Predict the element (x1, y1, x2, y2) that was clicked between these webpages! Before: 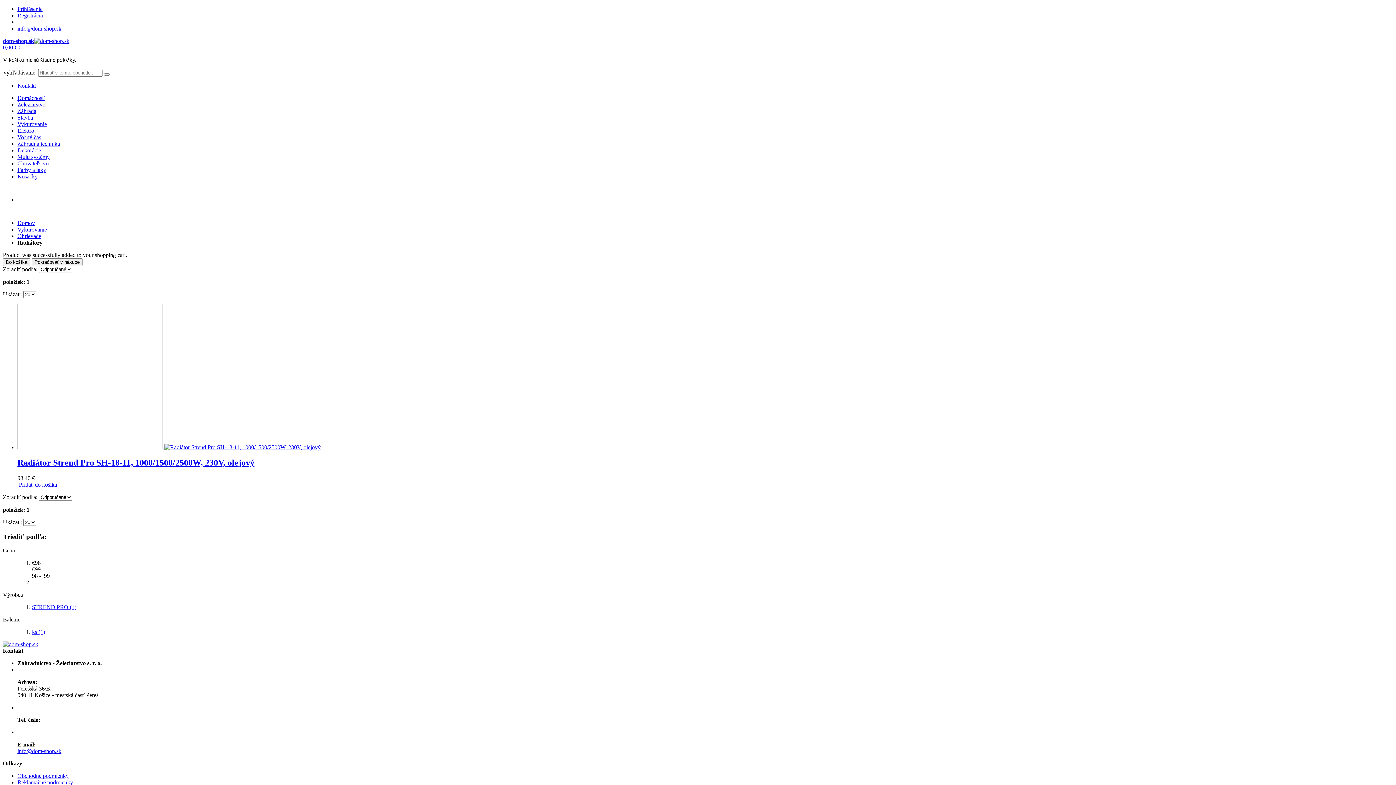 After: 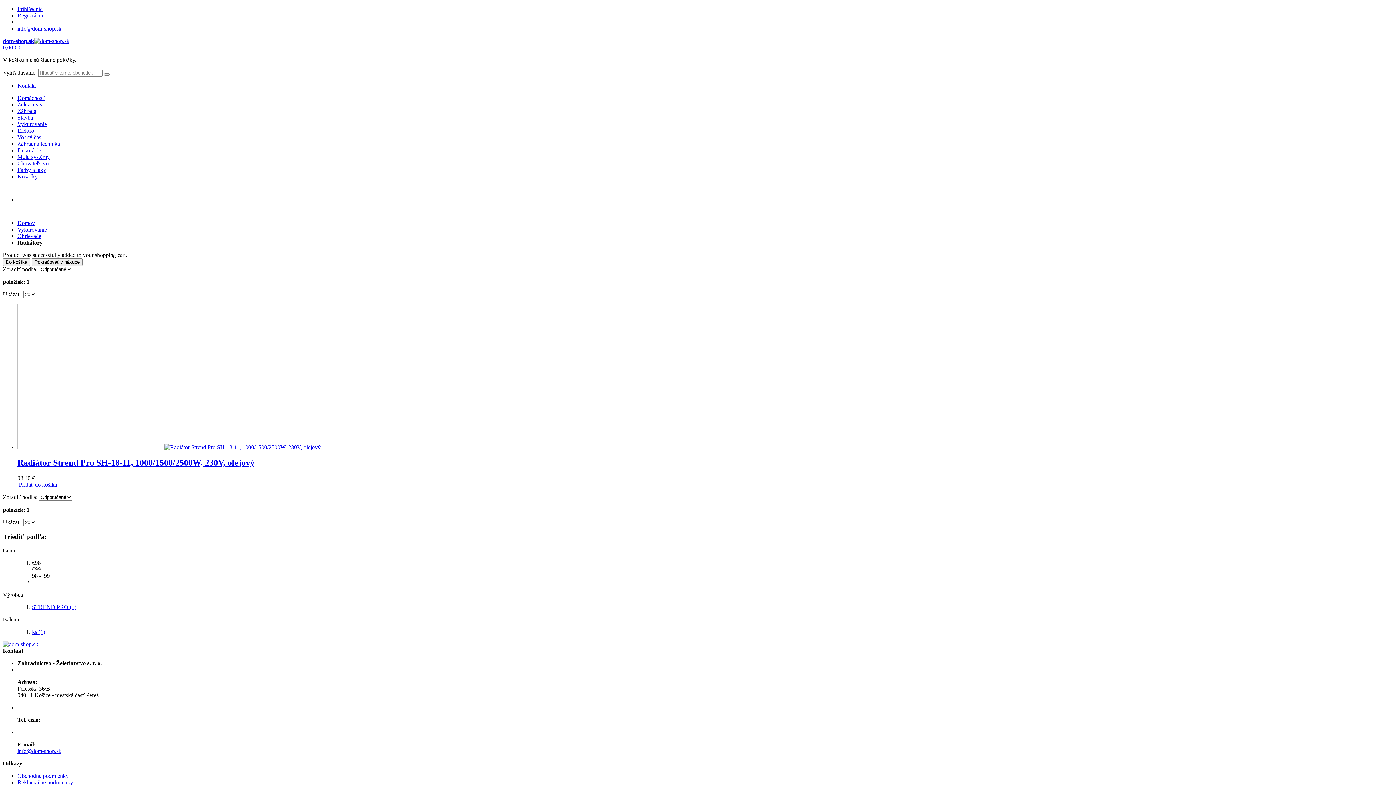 Action: label: info@dom-shop.sk bbox: (17, 25, 61, 31)